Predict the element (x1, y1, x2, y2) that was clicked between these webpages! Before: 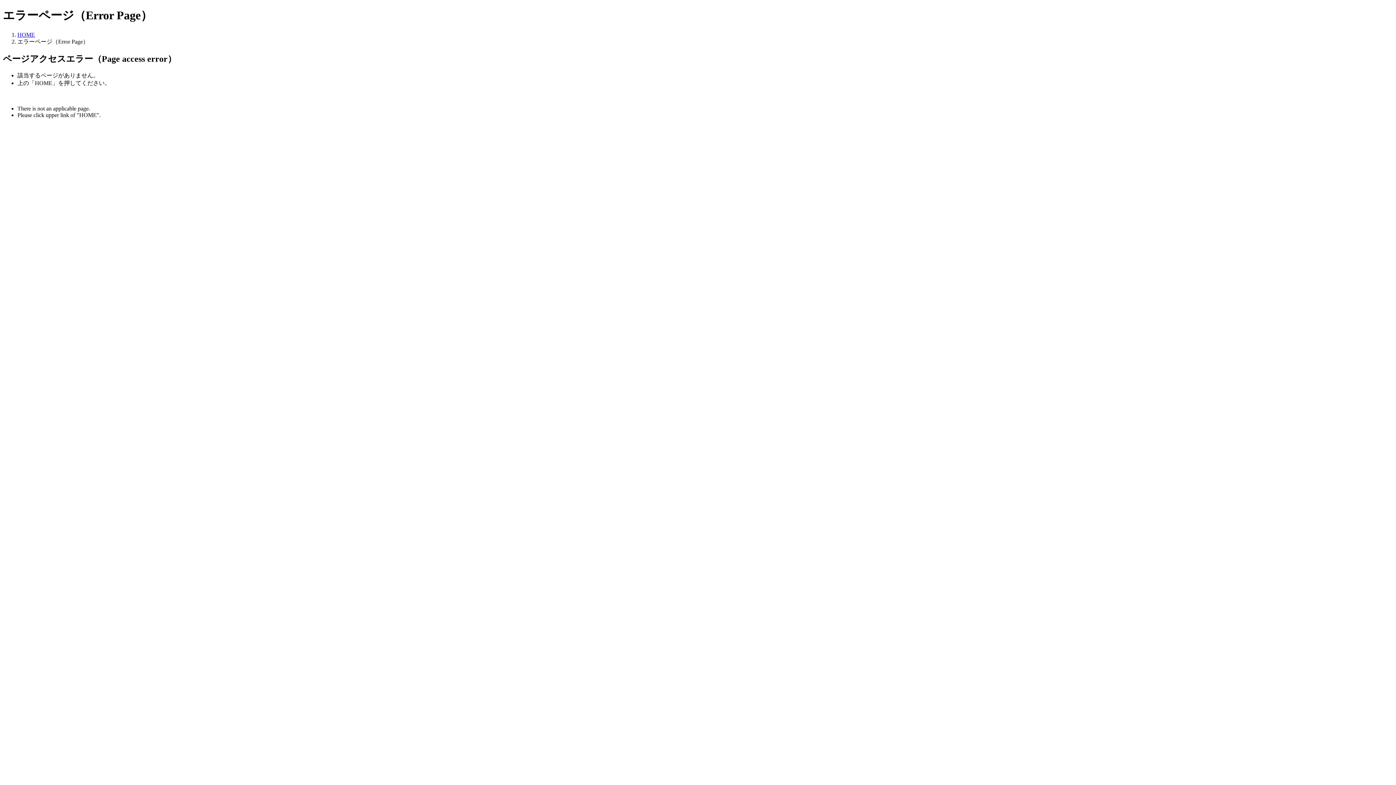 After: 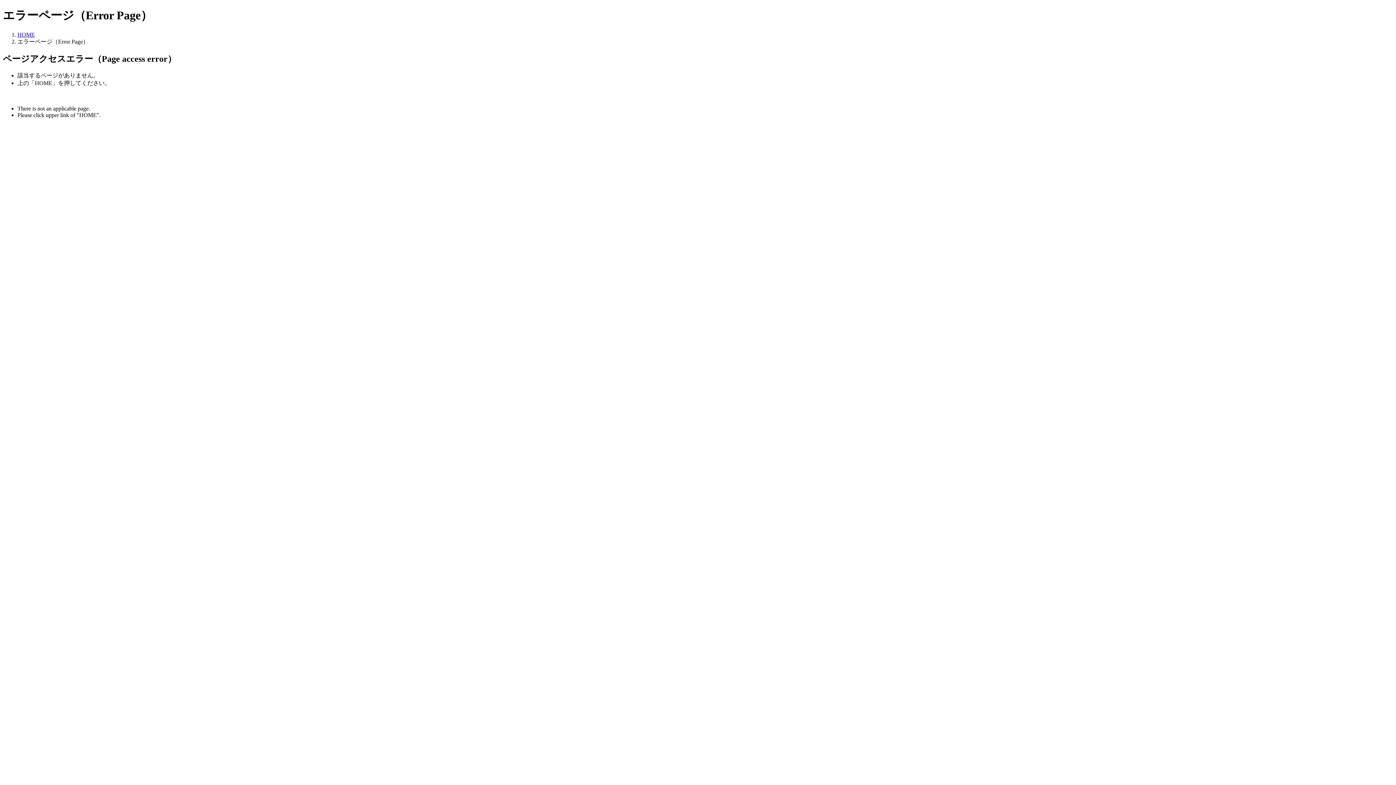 Action: label: HOME bbox: (17, 31, 34, 37)